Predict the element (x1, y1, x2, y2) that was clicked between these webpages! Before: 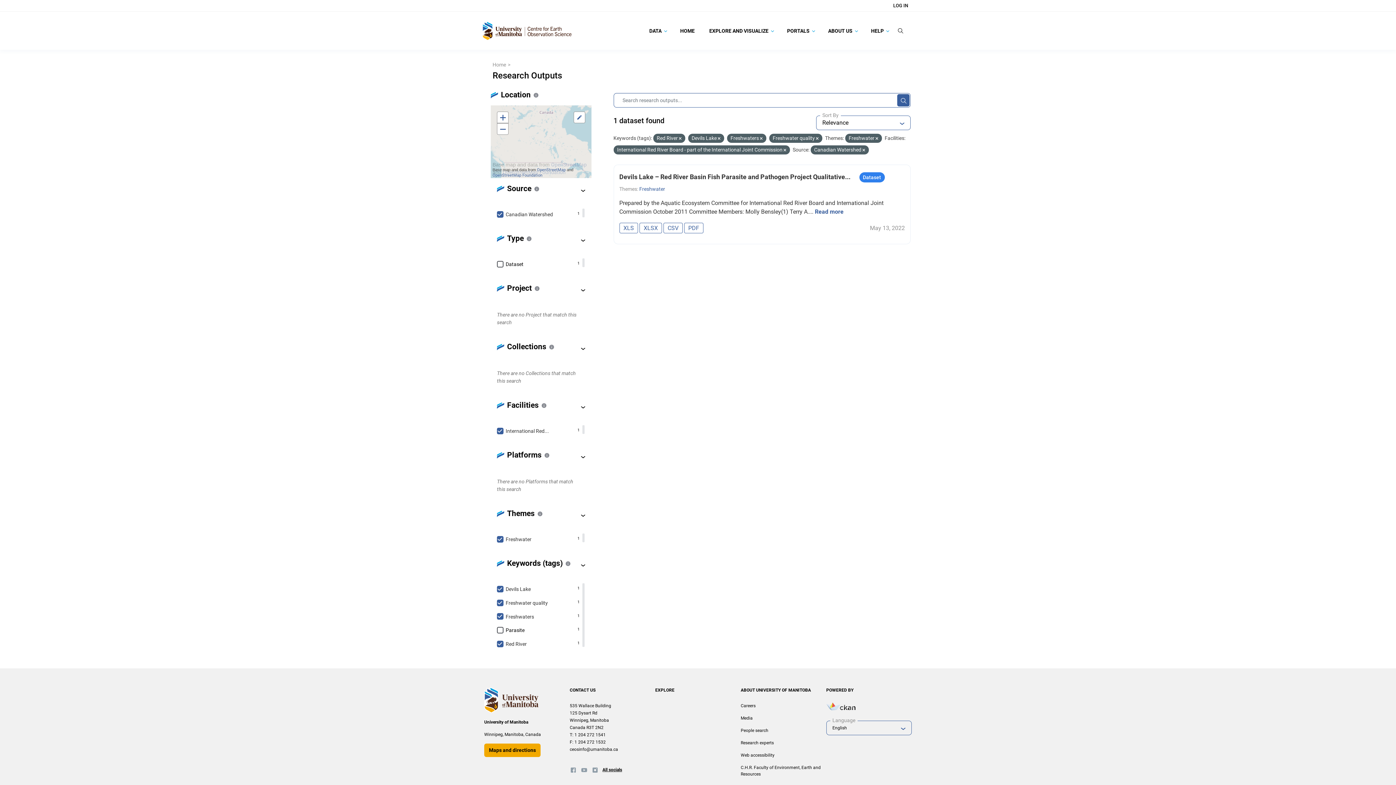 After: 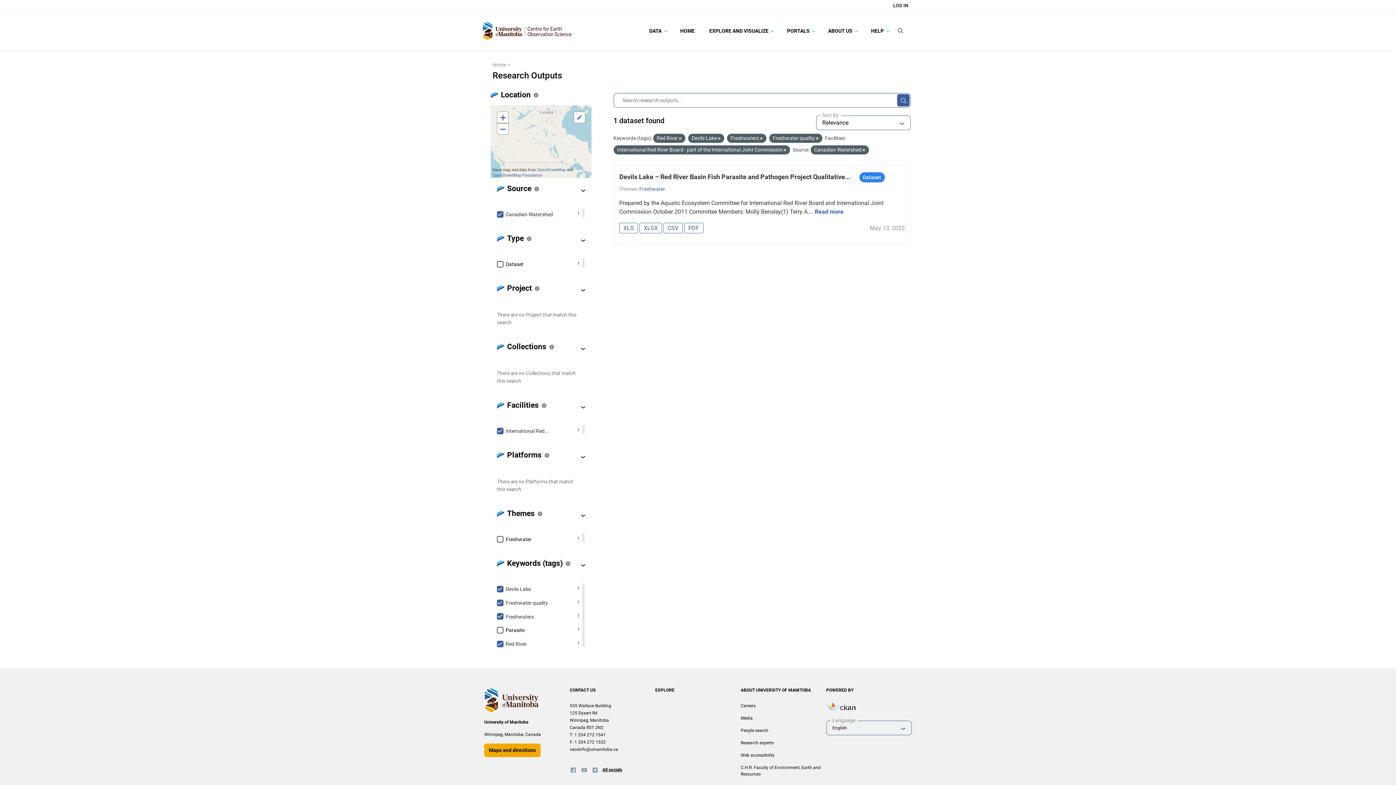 Action: bbox: (497, 533, 579, 546) label: Freshwater
1